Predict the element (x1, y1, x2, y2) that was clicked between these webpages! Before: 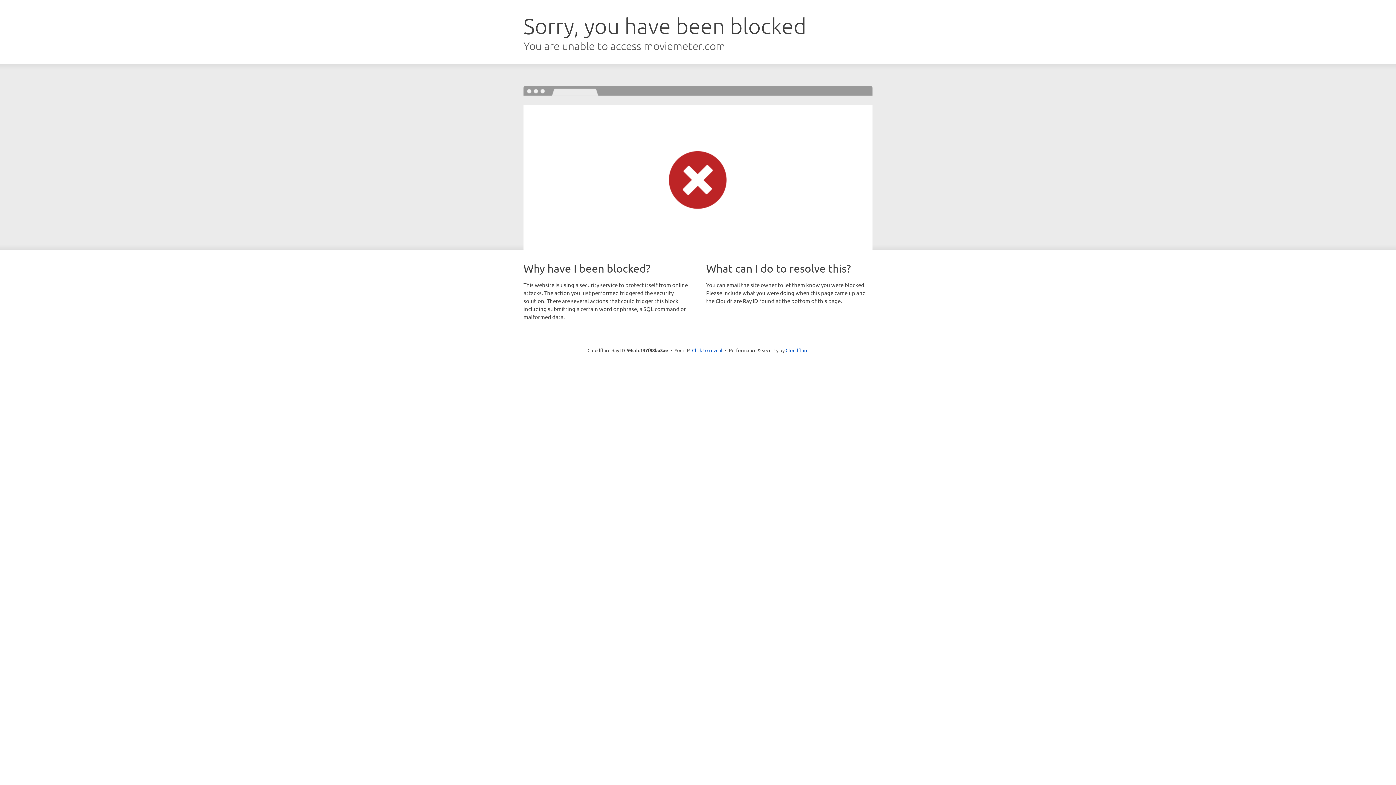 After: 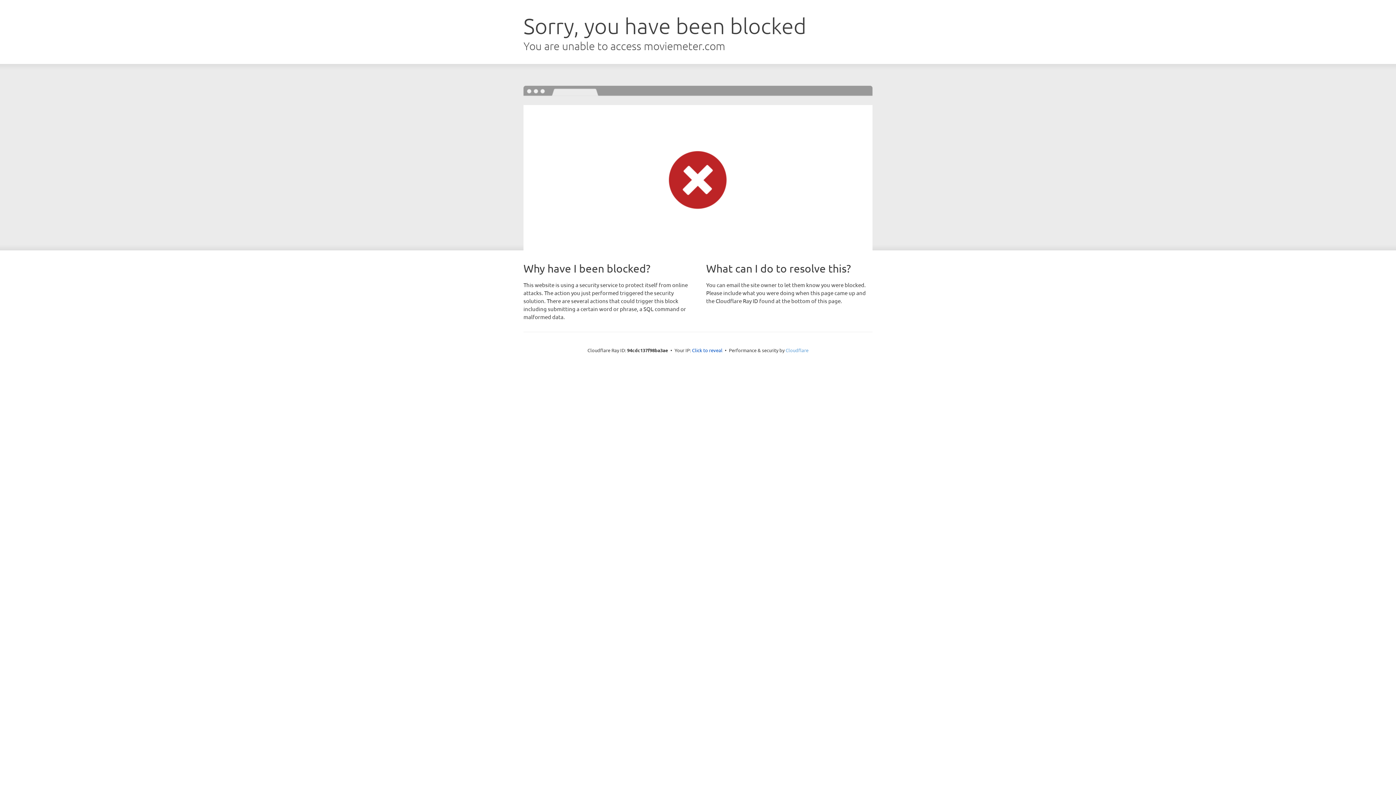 Action: label: Cloudflare bbox: (785, 347, 808, 353)